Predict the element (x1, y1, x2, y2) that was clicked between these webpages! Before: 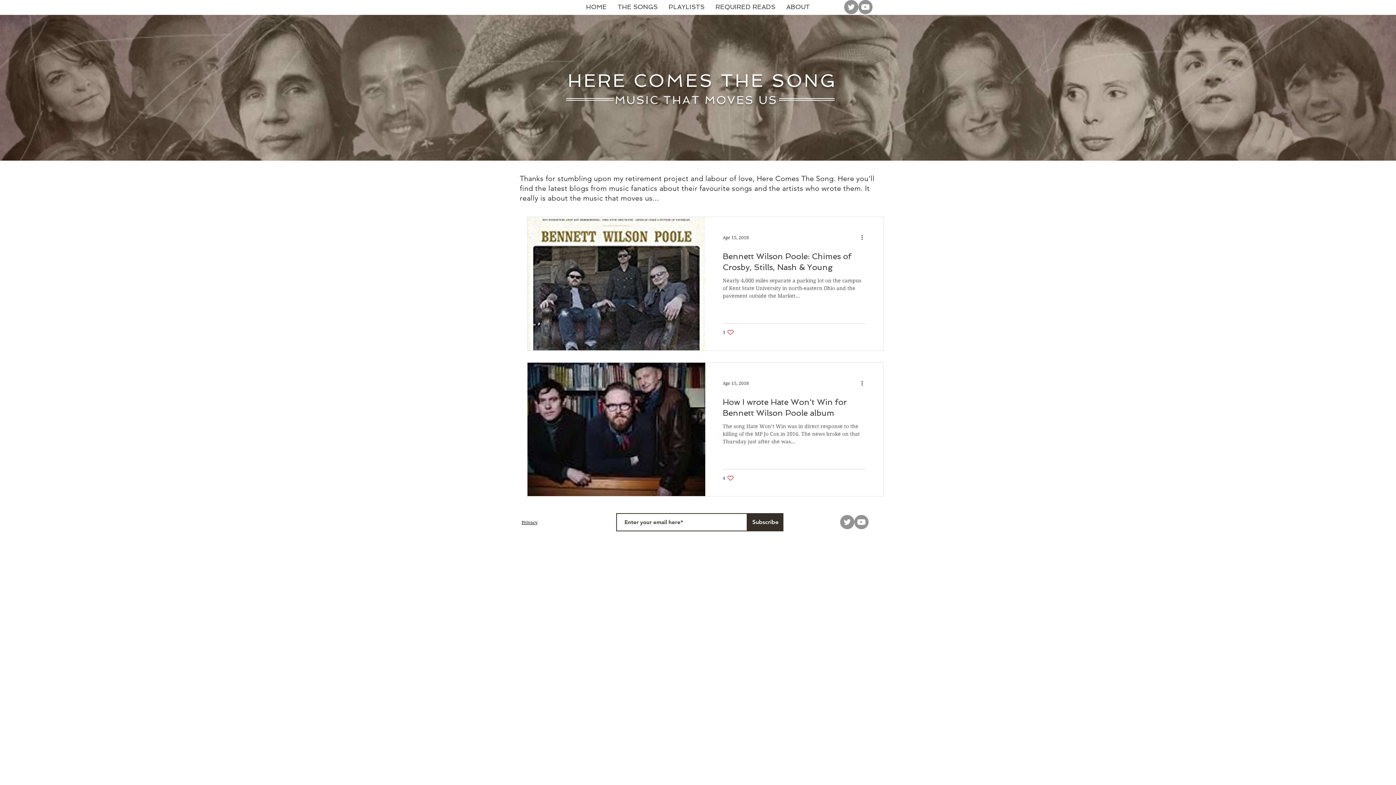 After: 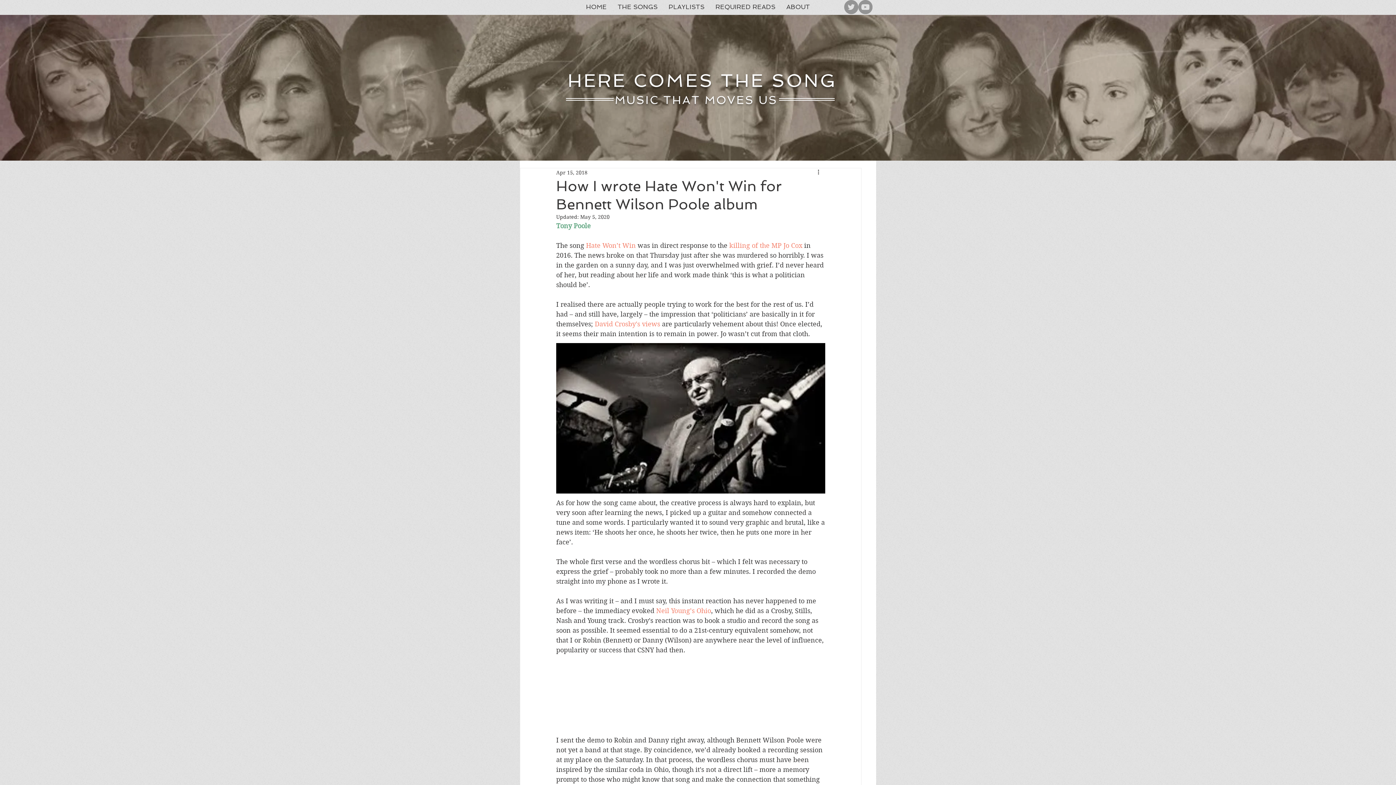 Action: label: How I wrote Hate Won't Win for Bennett Wilson Poole album bbox: (722, 396, 865, 422)